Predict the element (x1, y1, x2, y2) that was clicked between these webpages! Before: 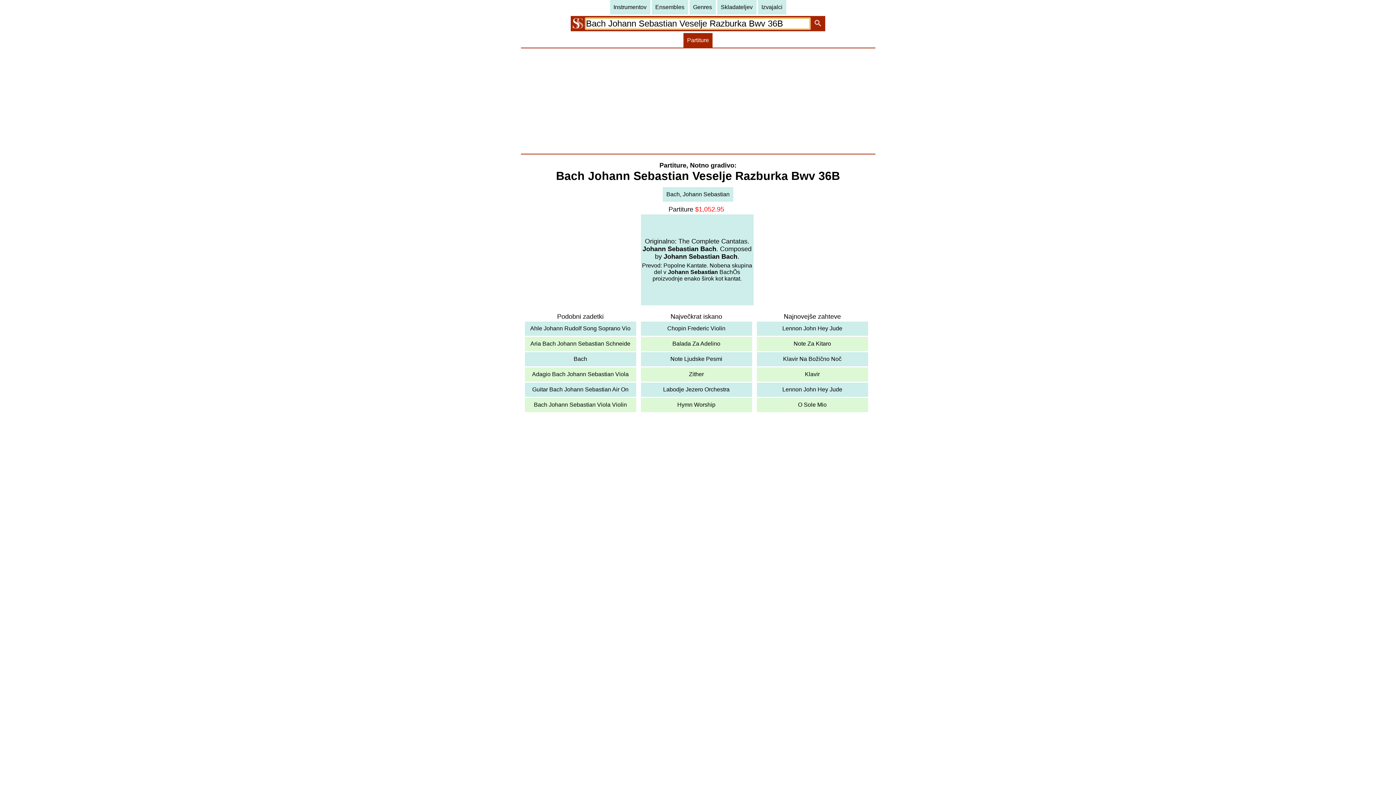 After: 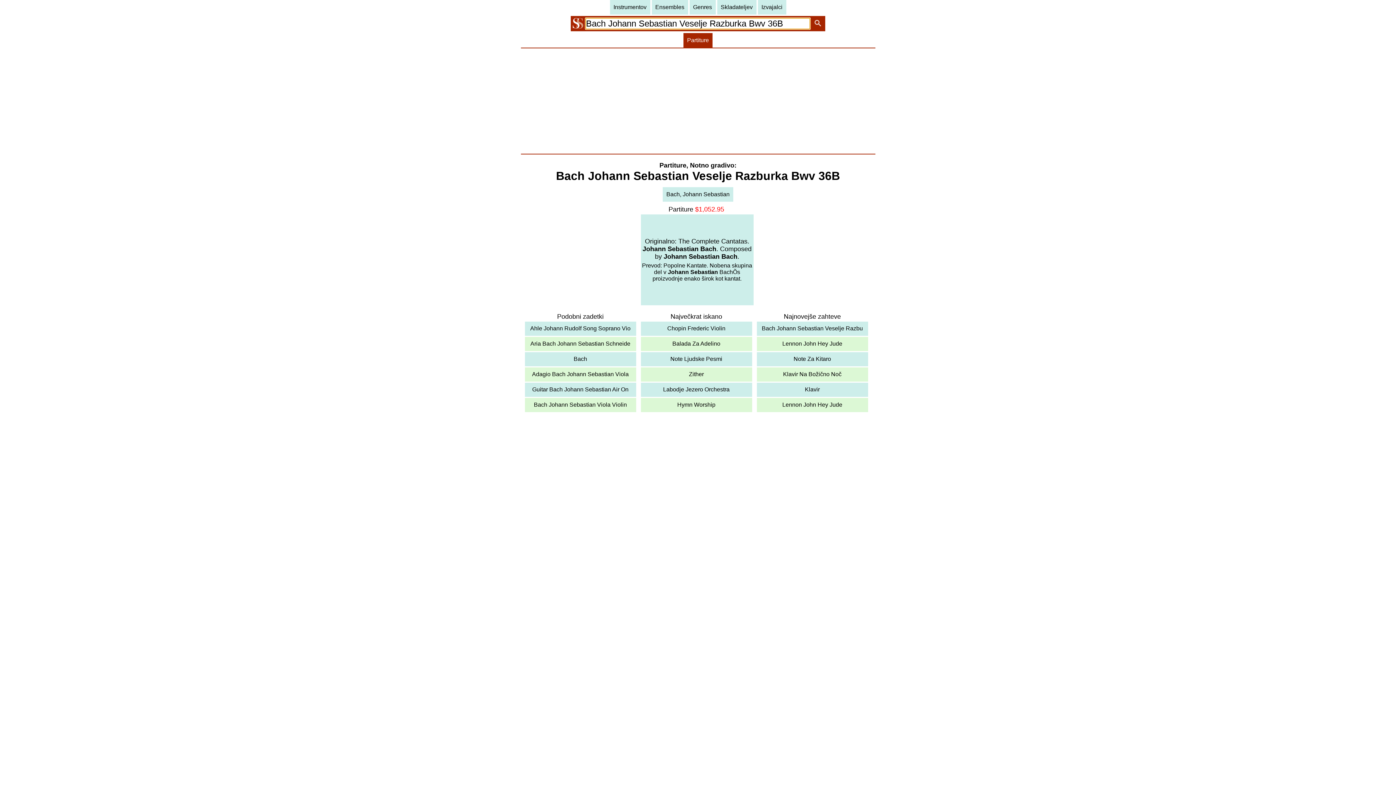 Action: bbox: (683, 33, 712, 47) label: Partiture